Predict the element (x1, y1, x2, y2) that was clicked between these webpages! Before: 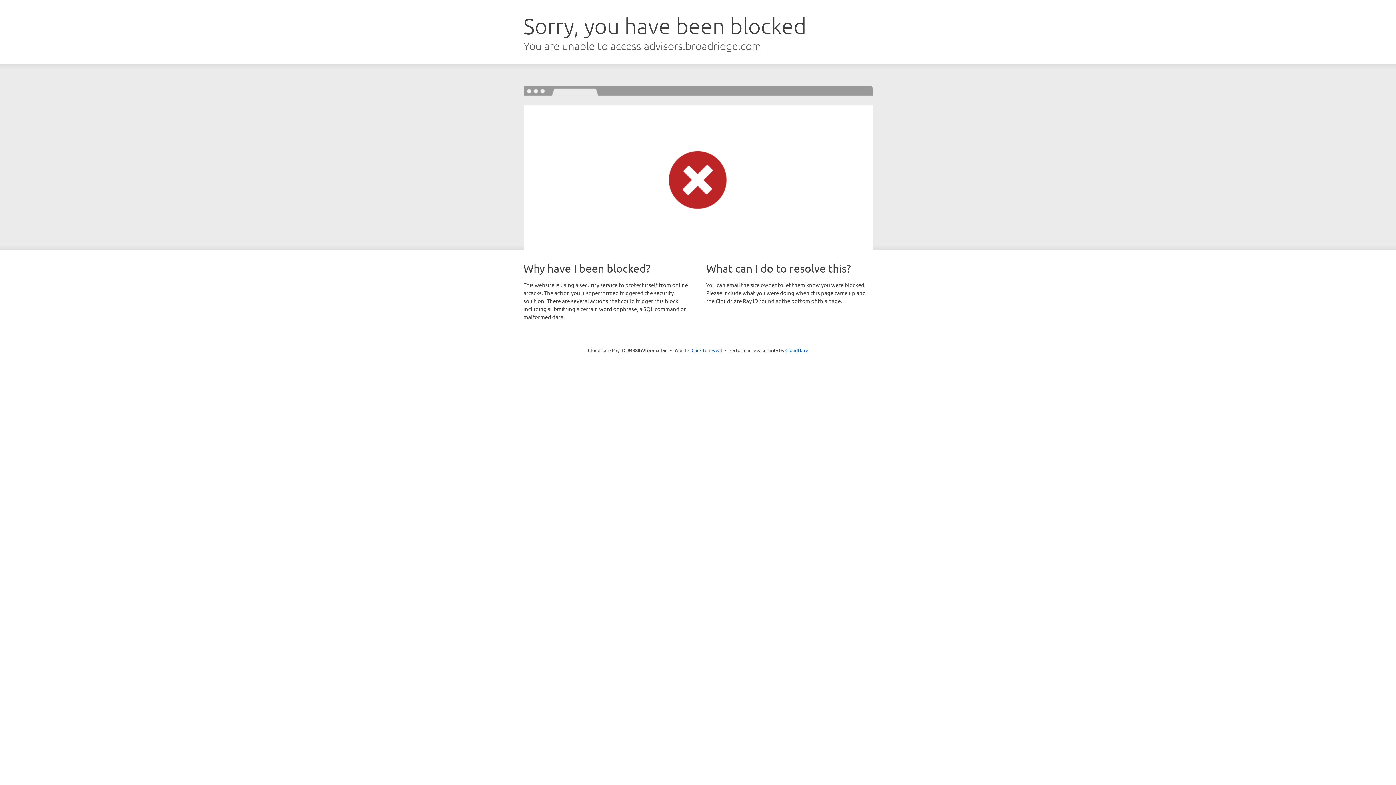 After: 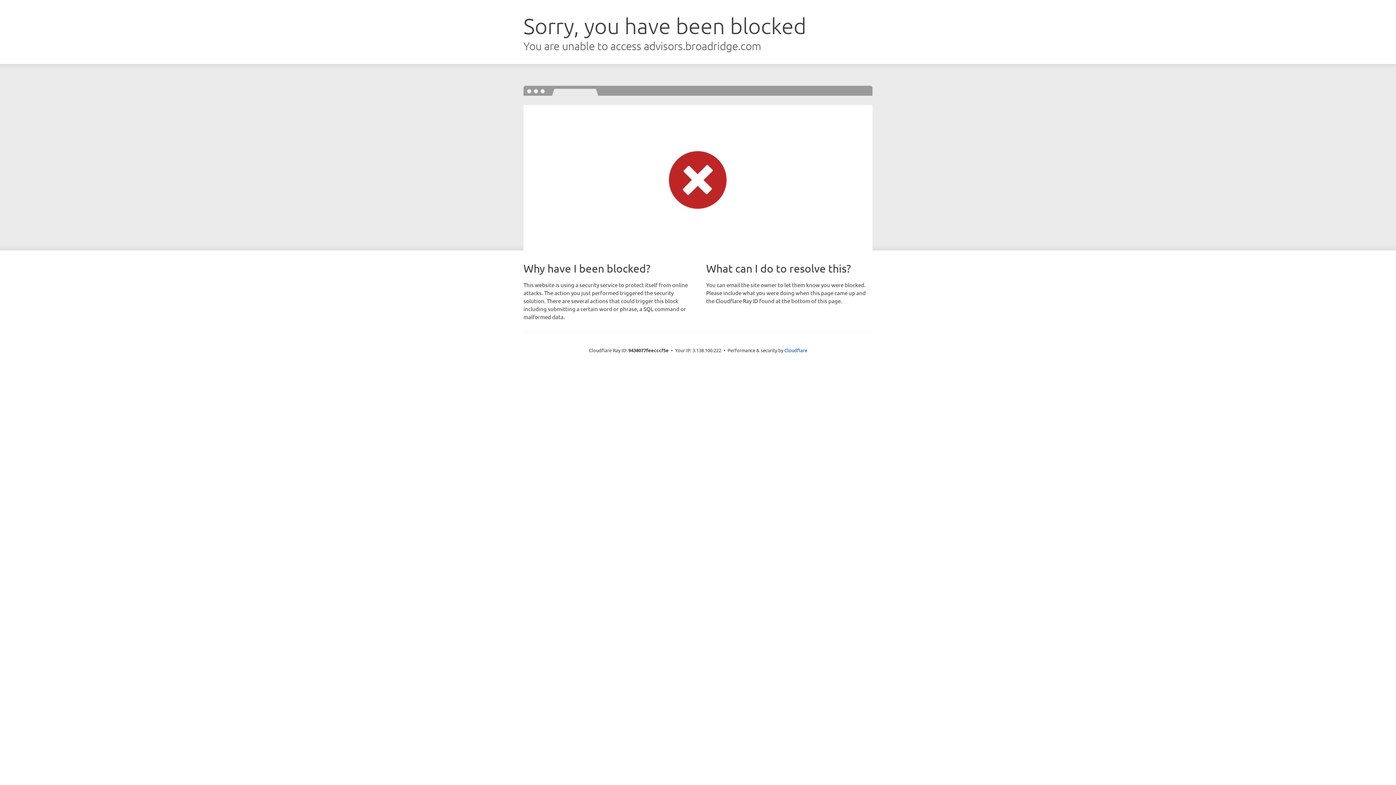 Action: bbox: (691, 346, 722, 353) label: Click to reveal